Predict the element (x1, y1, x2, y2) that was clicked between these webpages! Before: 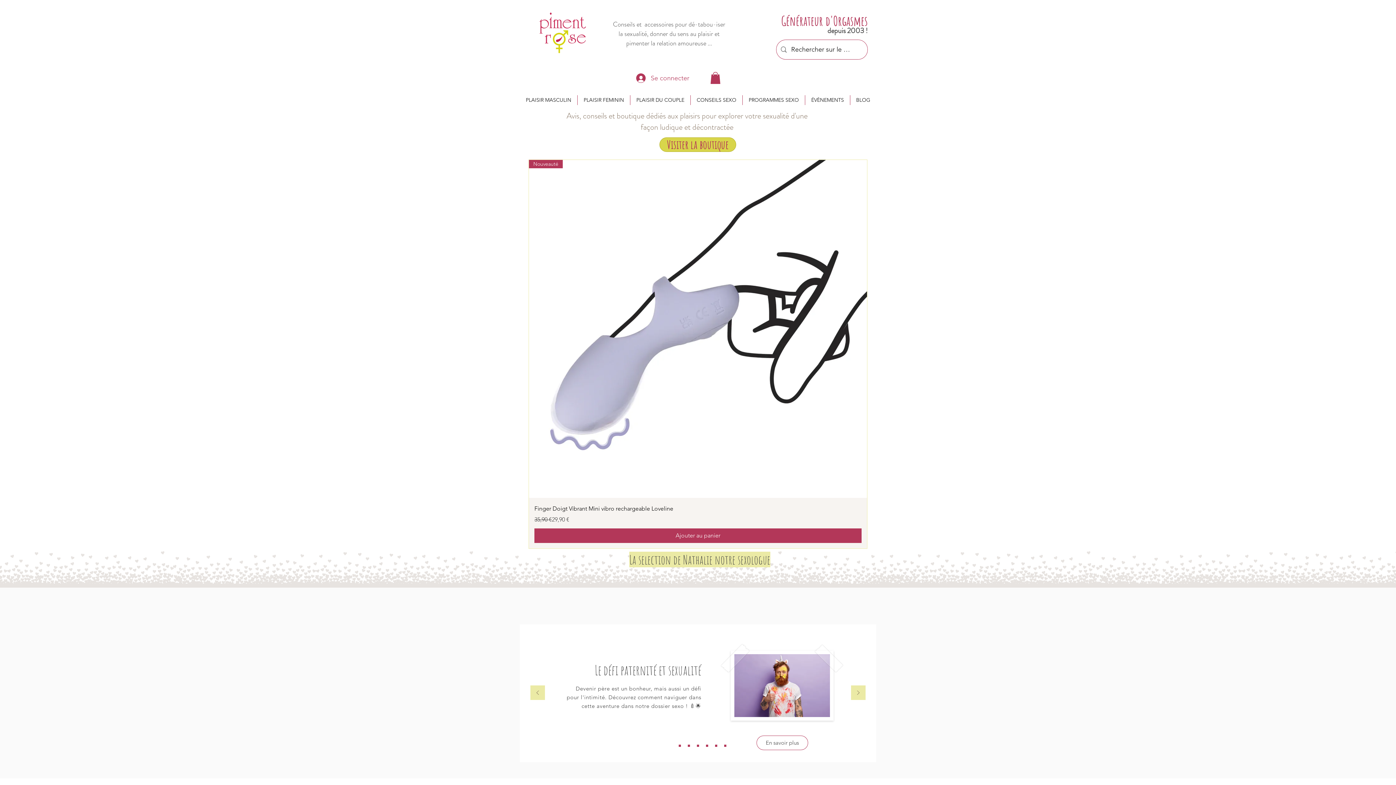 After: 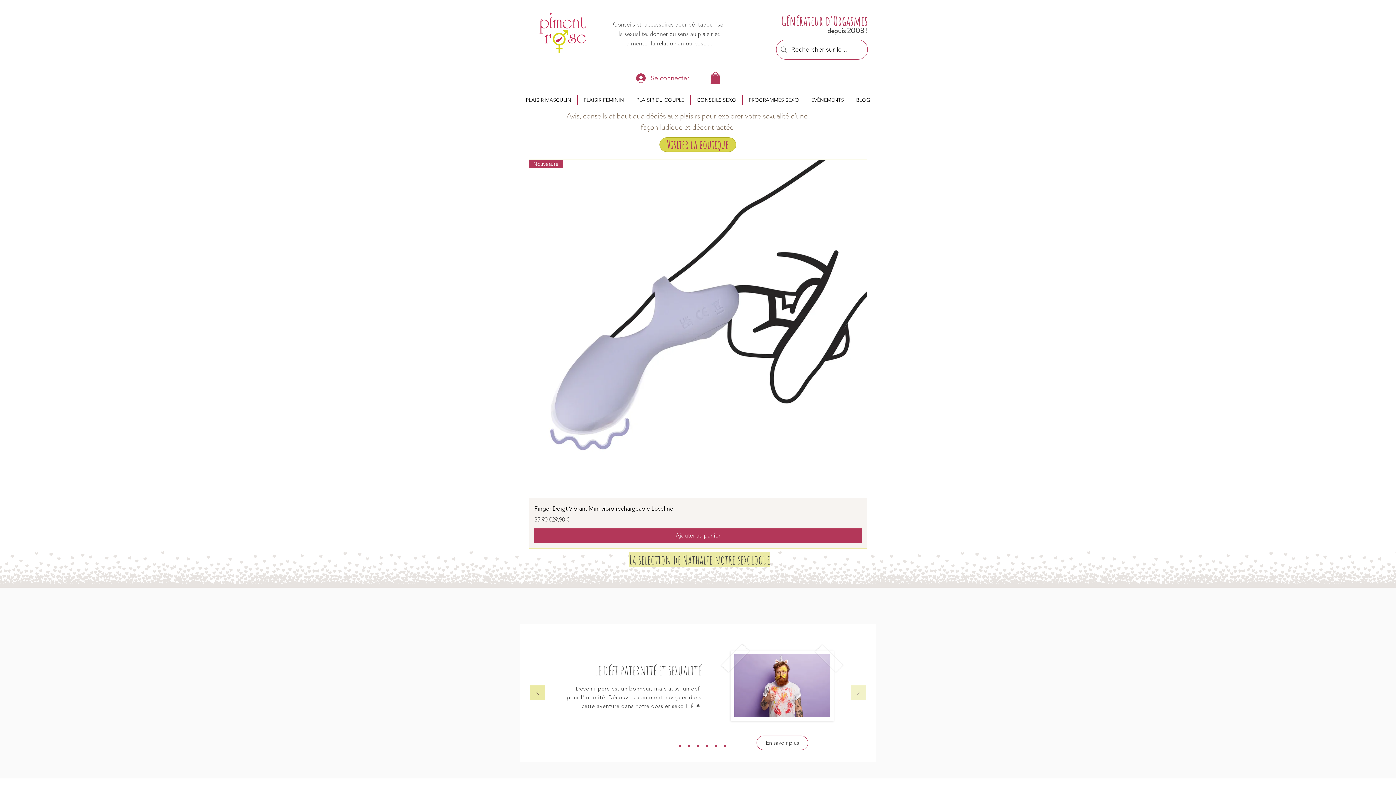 Action: label: Suivant bbox: (851, 685, 865, 701)